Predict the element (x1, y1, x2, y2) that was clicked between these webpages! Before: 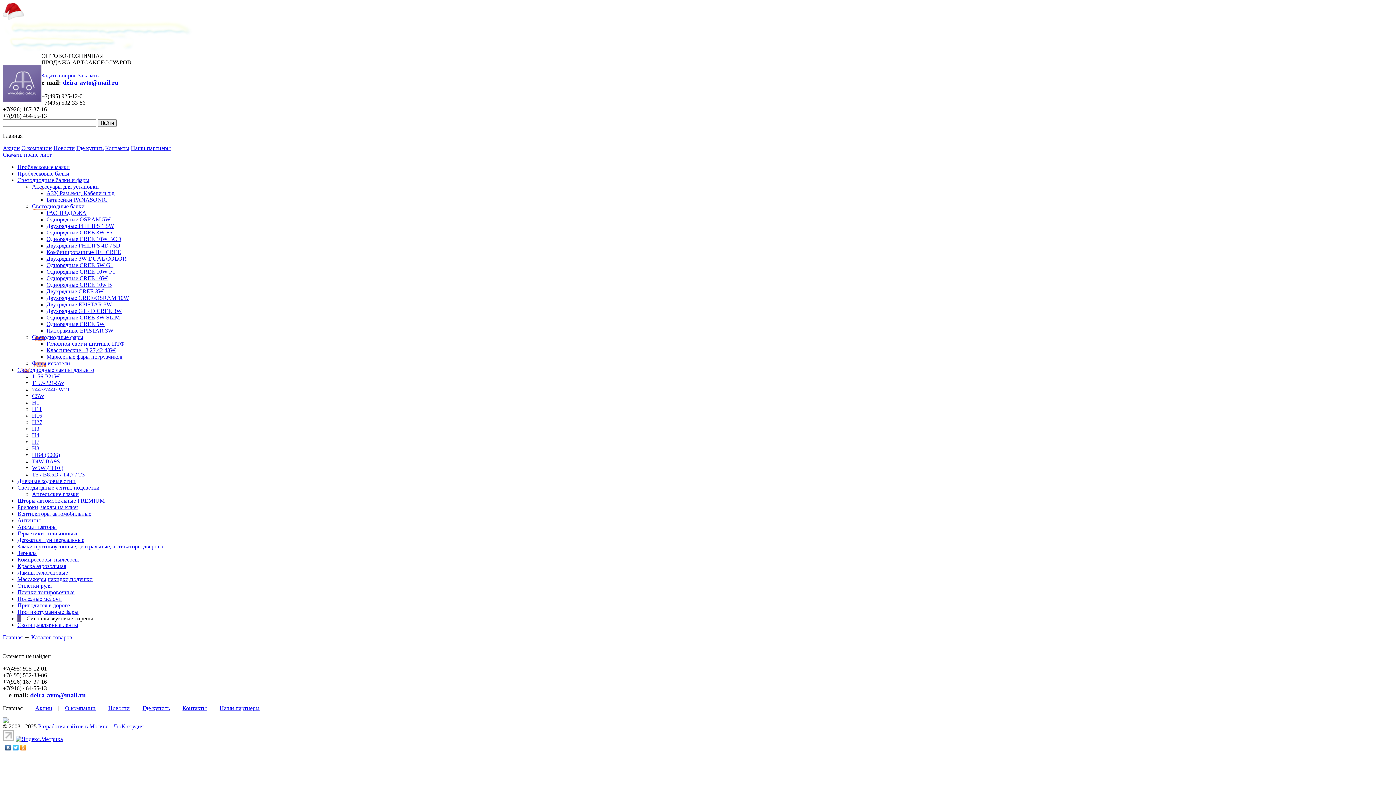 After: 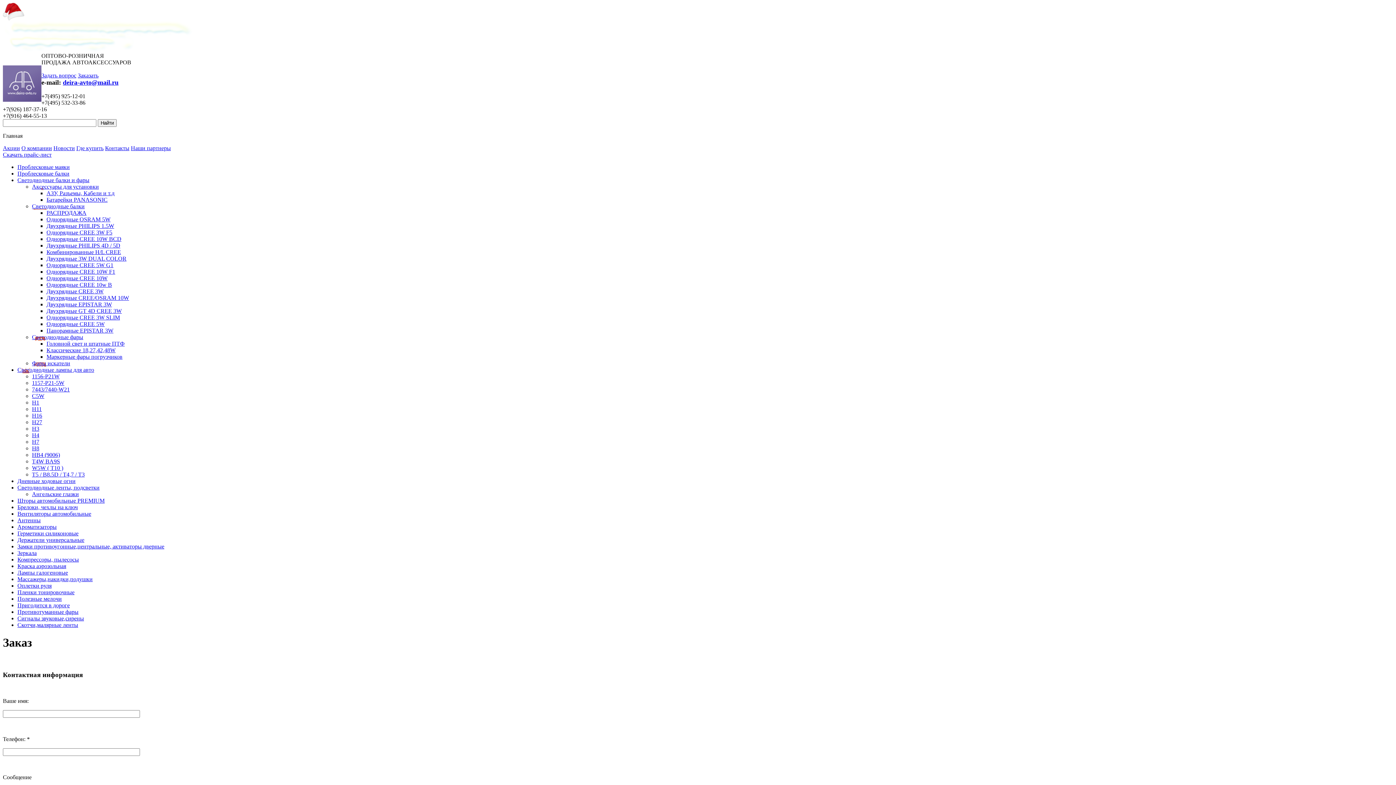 Action: label: Заказать bbox: (77, 72, 98, 78)